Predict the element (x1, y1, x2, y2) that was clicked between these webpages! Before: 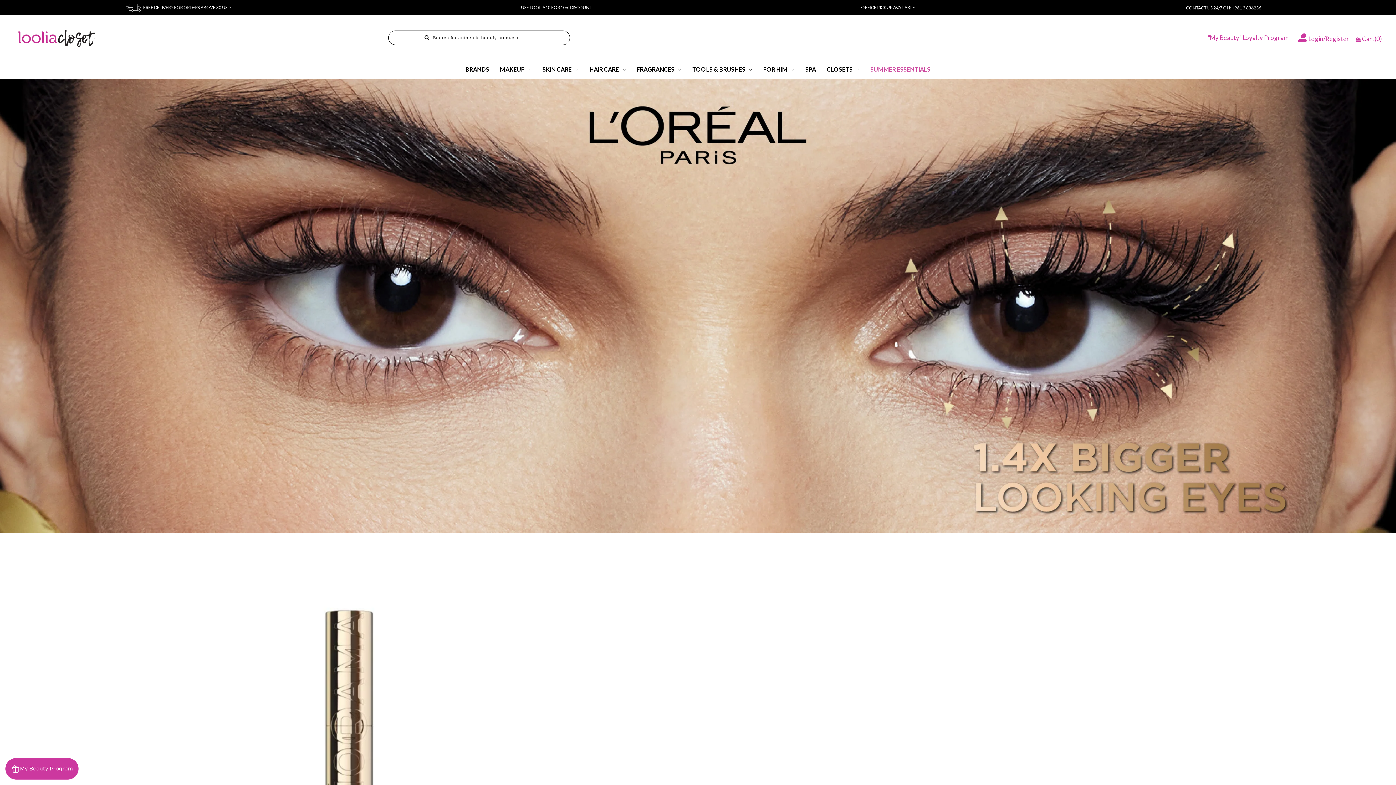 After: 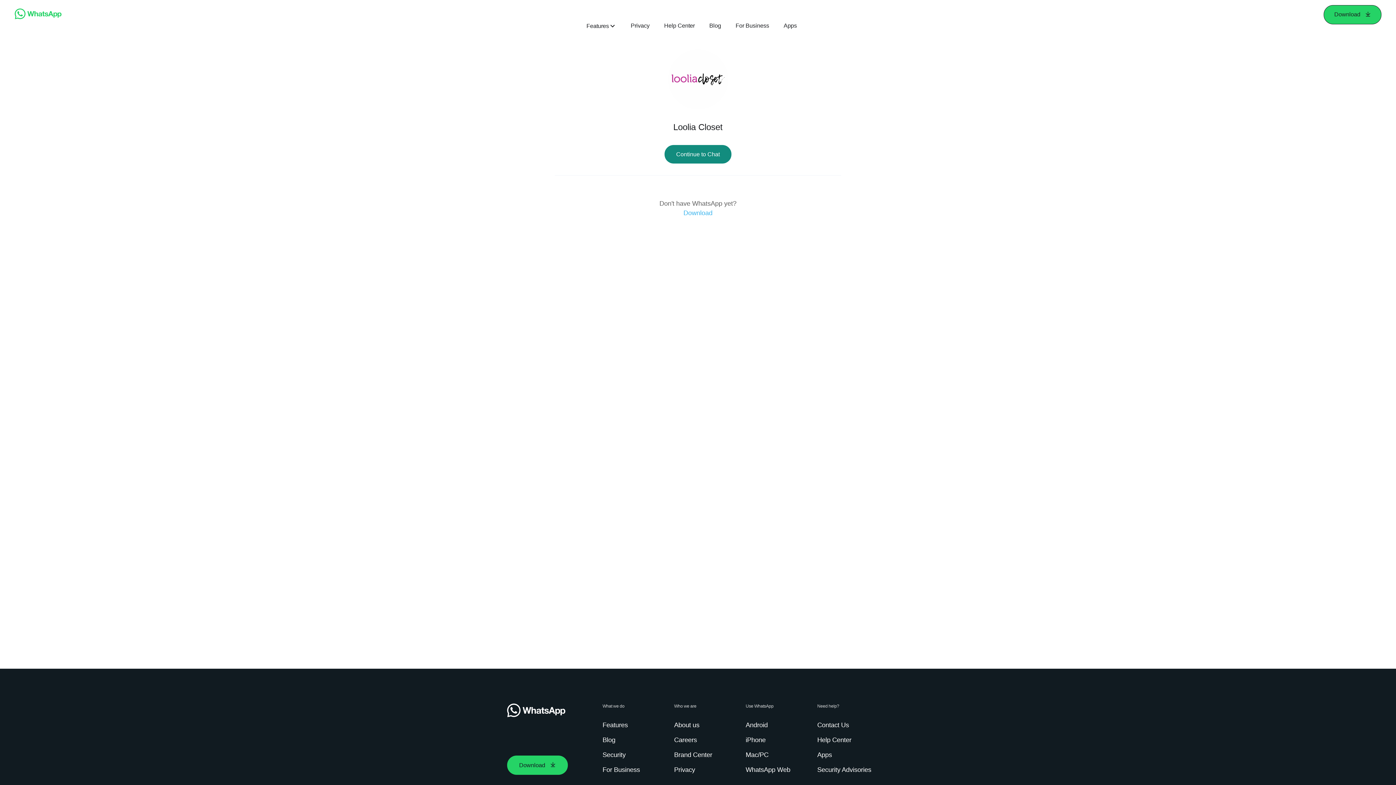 Action: label: CONTACT US 24/7 ON: +961 3 836236 bbox: (1186, 4, 1261, 11)